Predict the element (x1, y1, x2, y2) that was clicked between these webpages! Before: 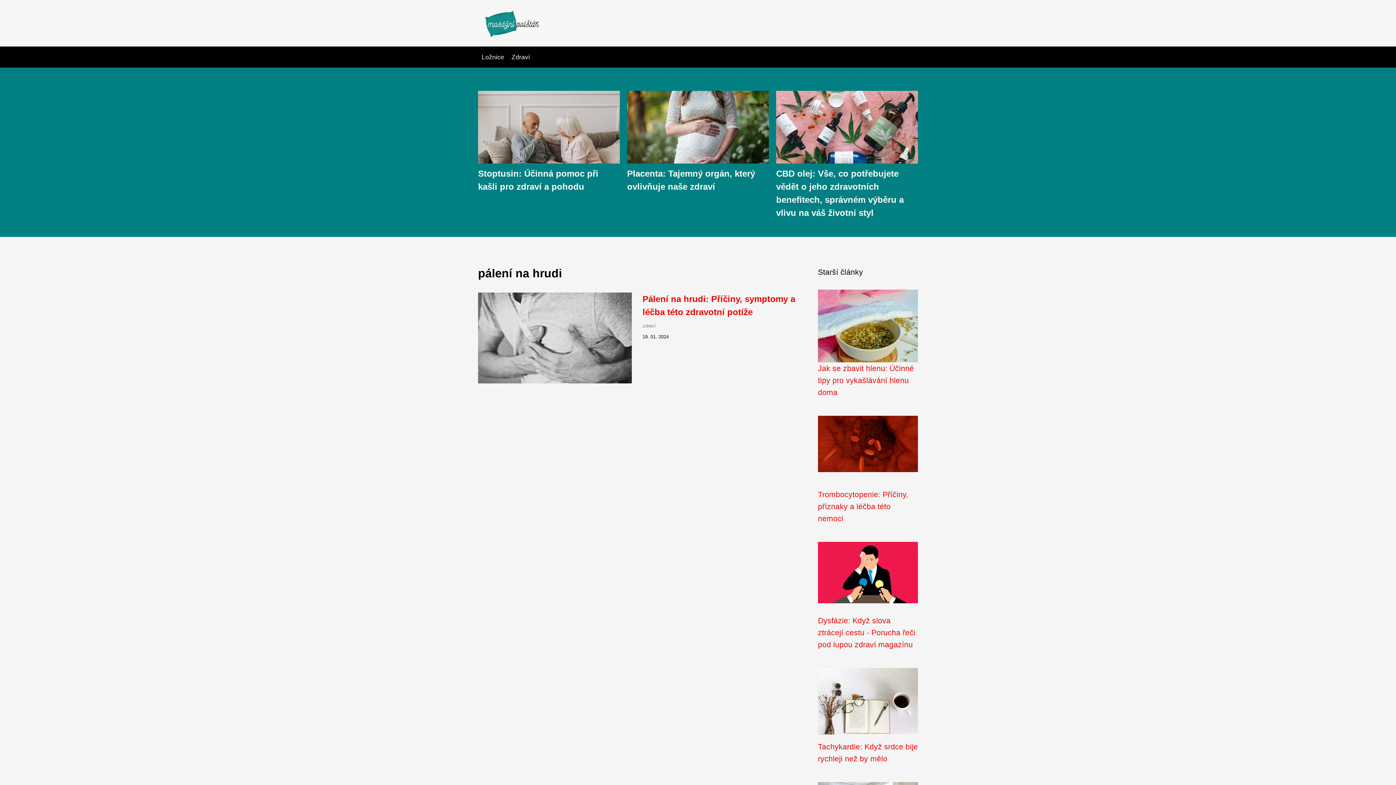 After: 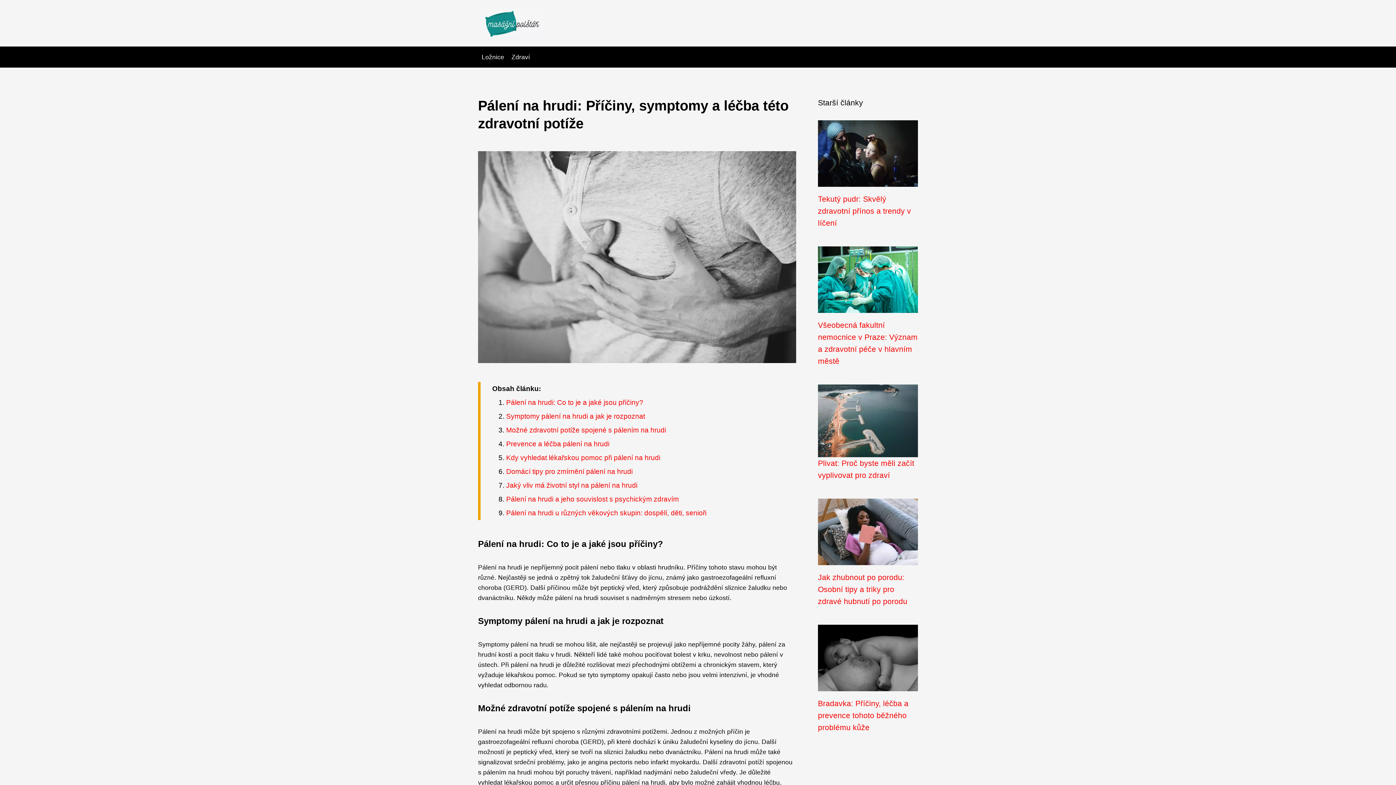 Action: bbox: (478, 339, 631, 347)